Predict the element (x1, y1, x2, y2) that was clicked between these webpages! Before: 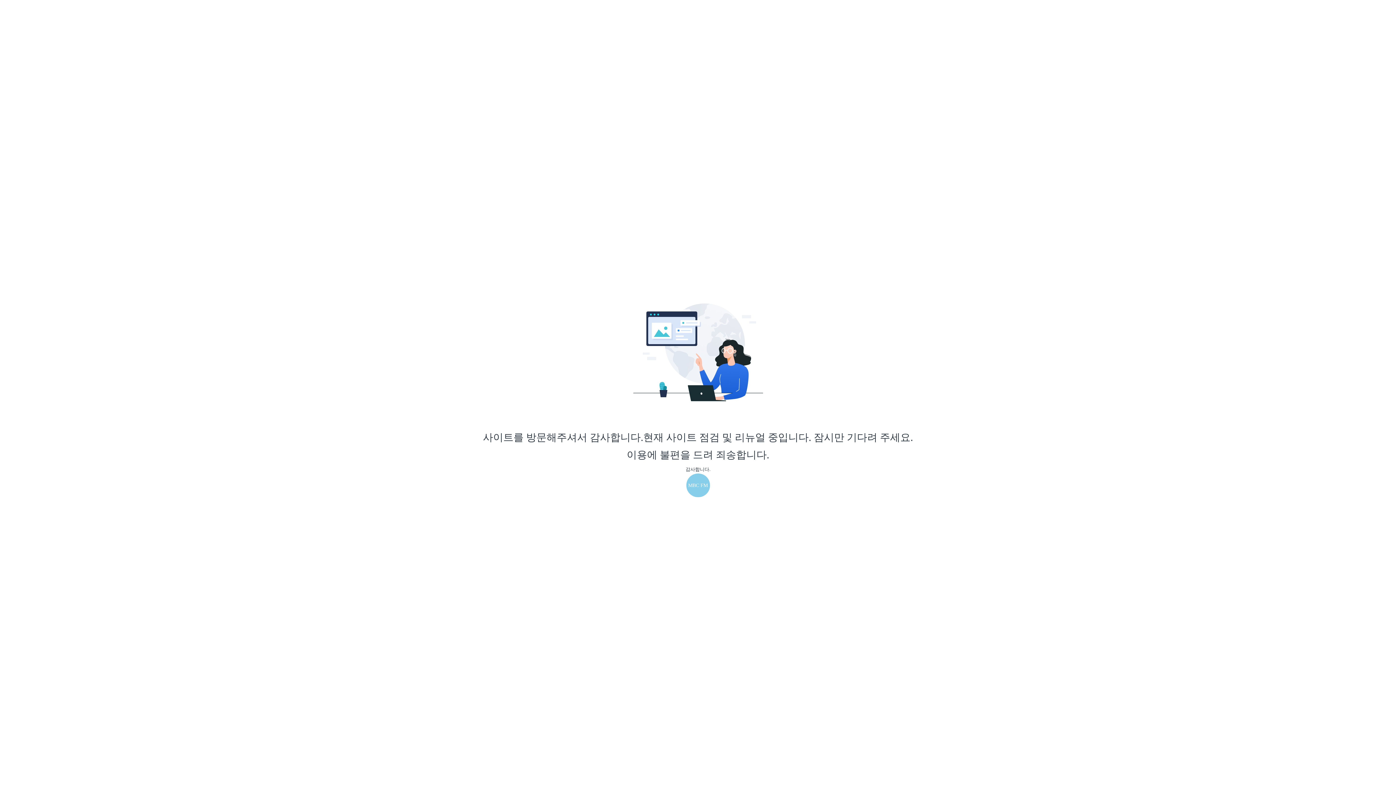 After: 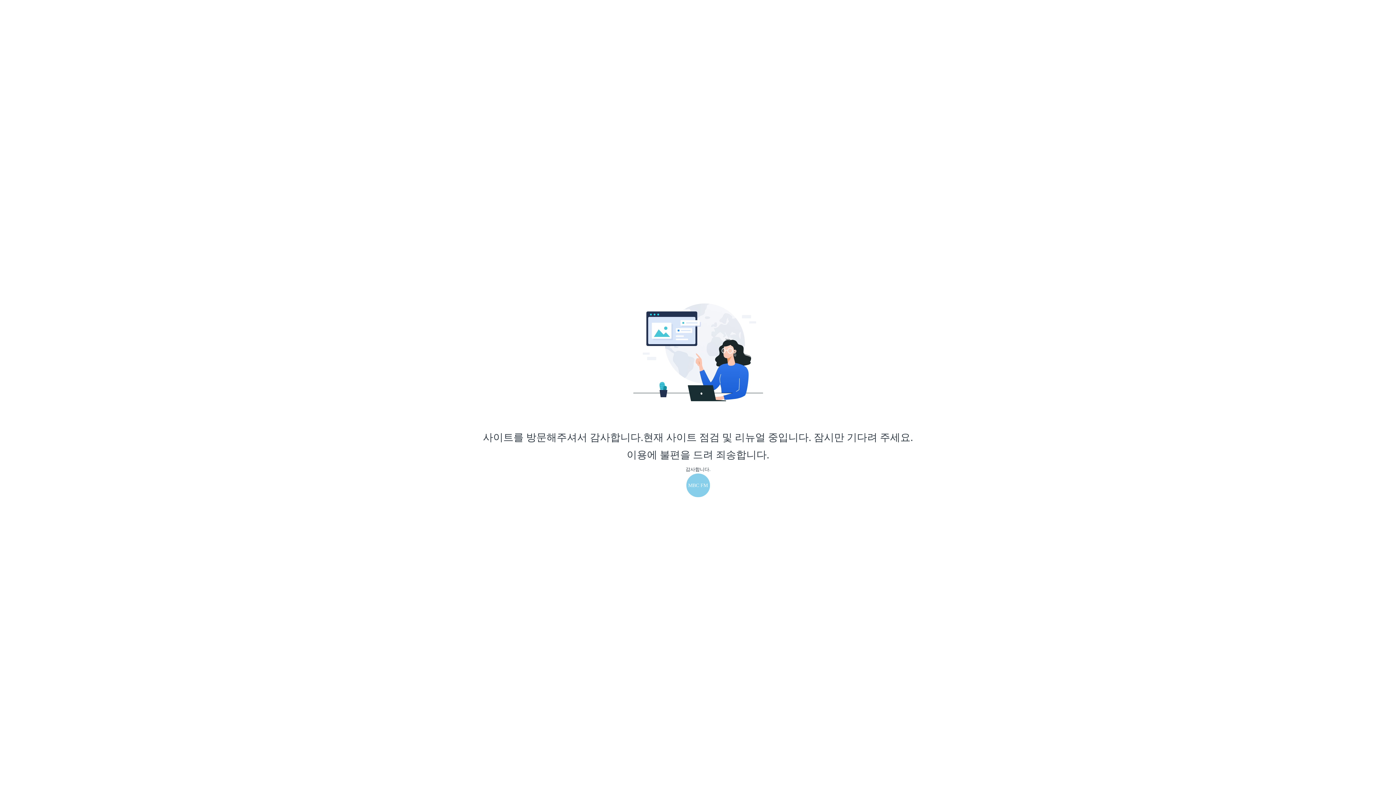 Action: bbox: (686, 482, 710, 488) label: MBC FM